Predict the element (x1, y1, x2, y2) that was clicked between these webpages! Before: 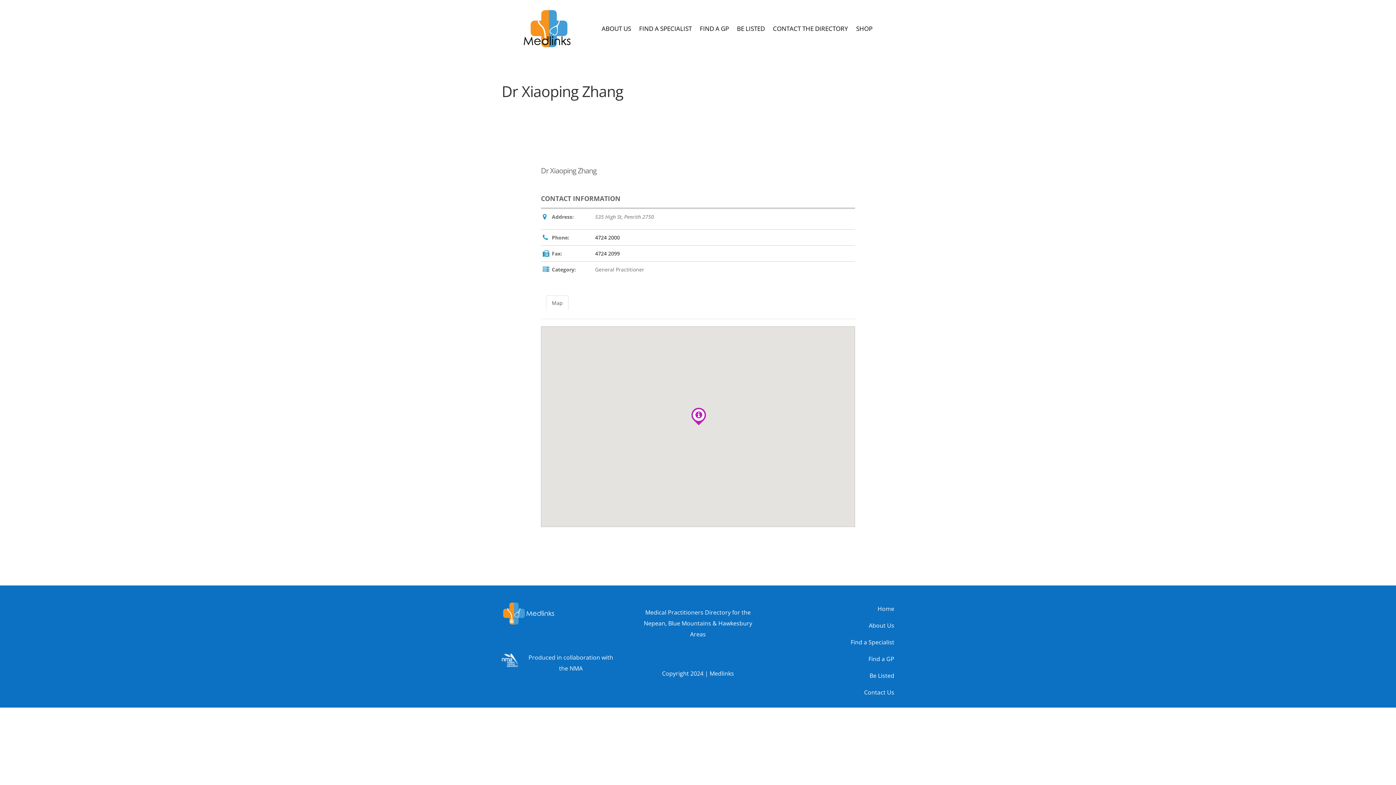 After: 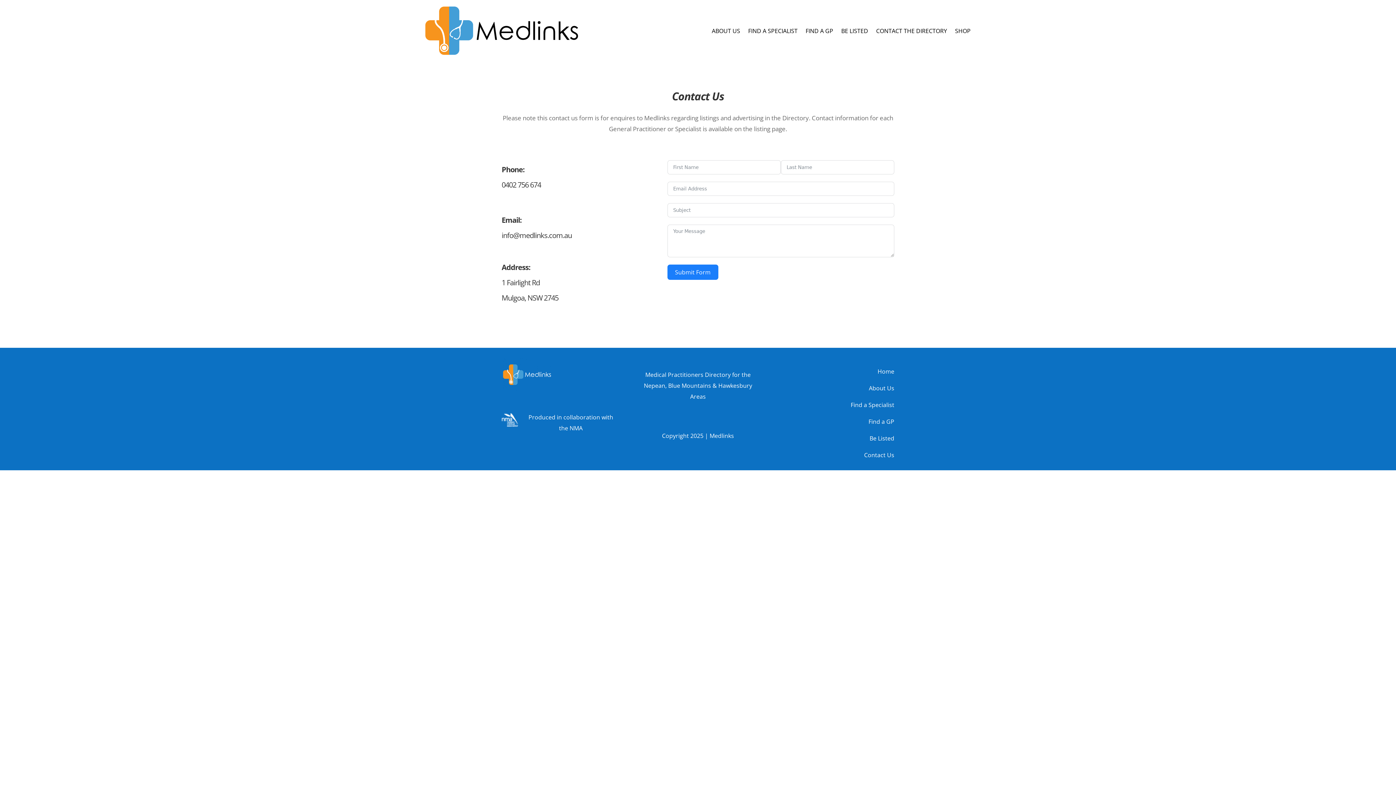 Action: bbox: (864, 688, 894, 696) label: Contact Us